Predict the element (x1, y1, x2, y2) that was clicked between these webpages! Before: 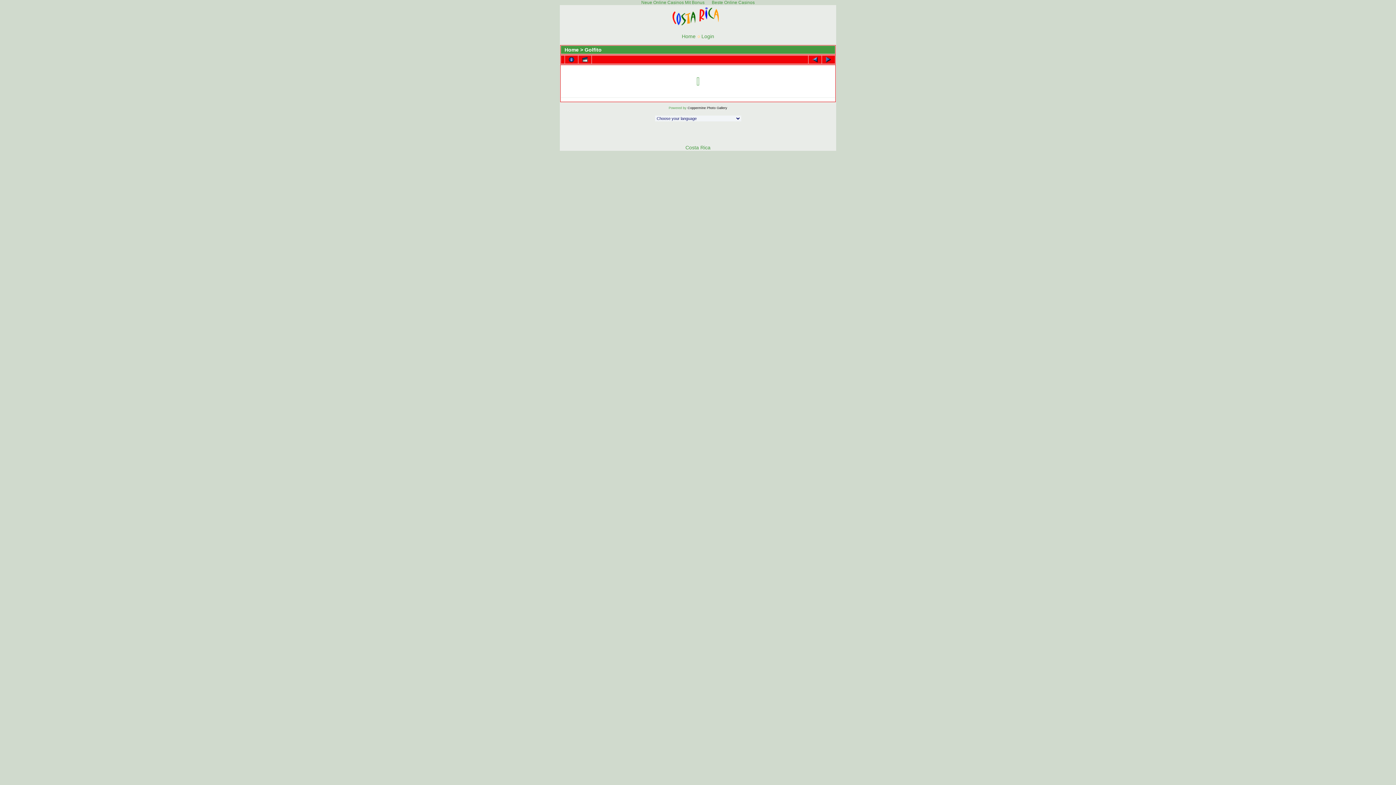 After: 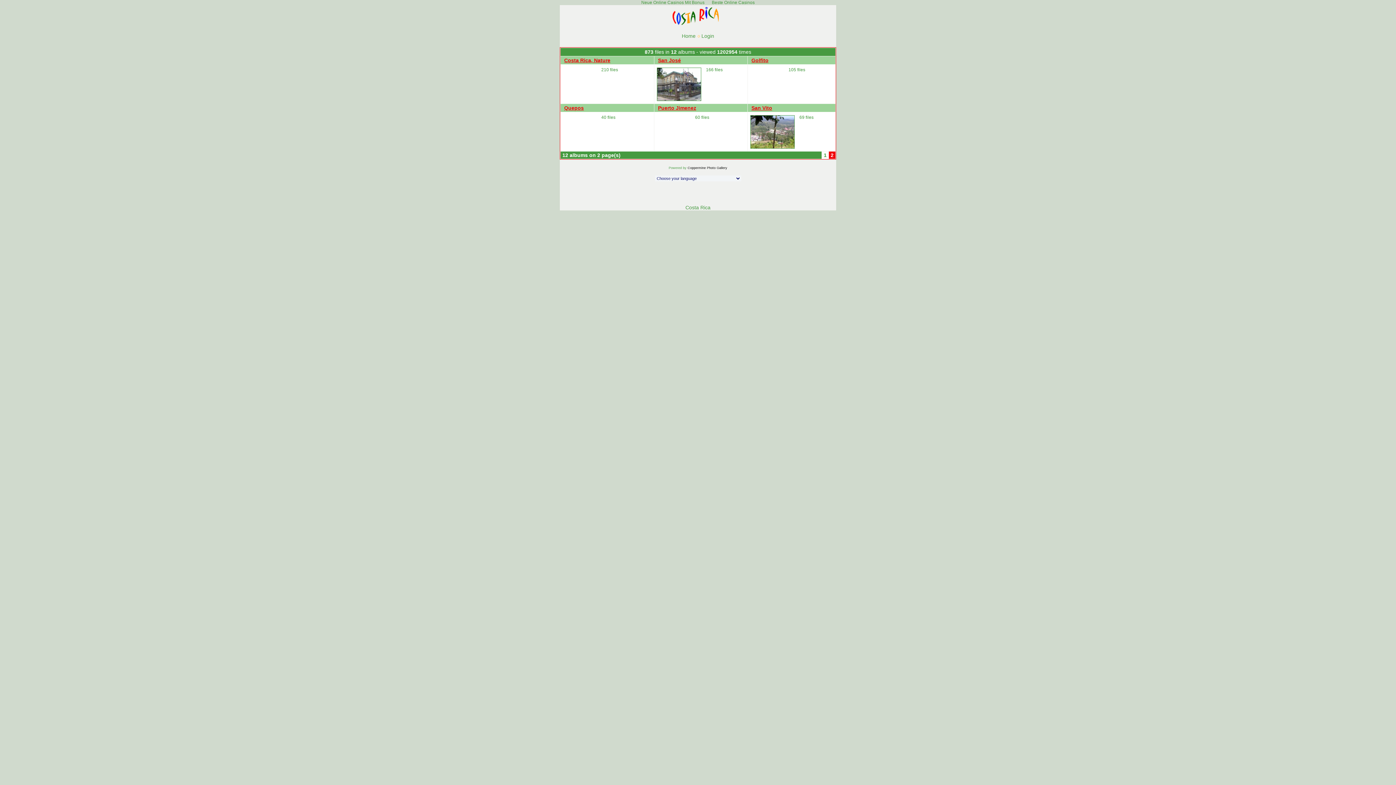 Action: label: Login bbox: (701, 33, 714, 39)